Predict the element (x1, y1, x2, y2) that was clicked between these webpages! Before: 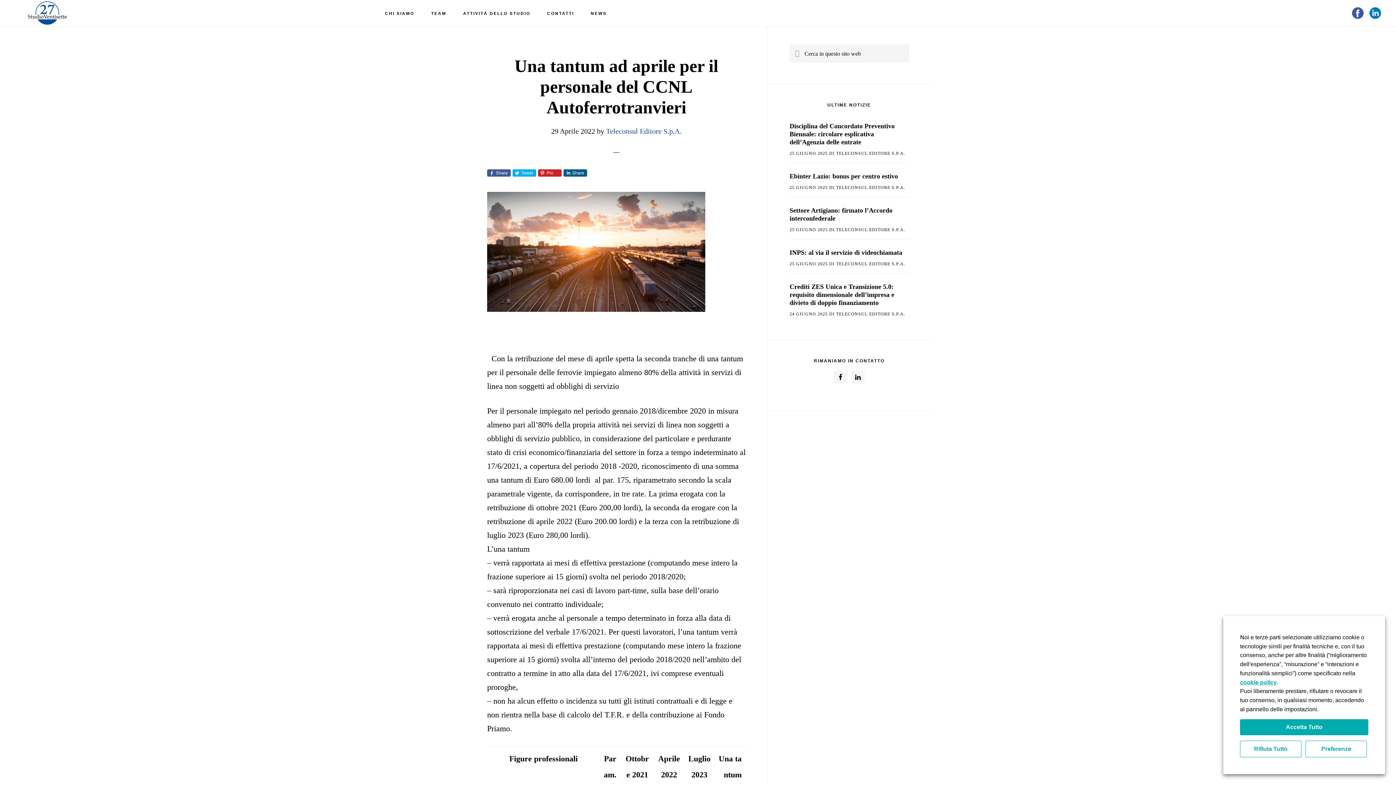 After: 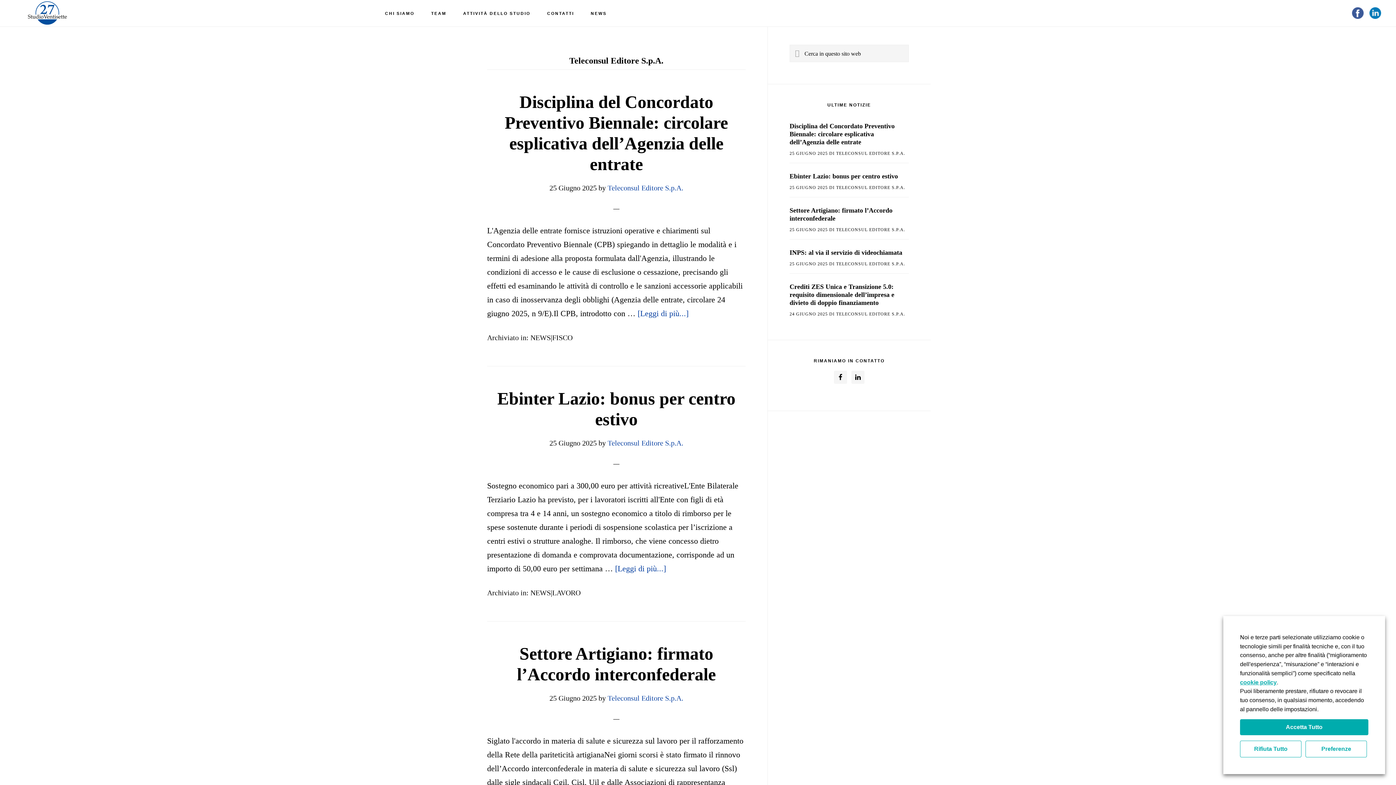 Action: label: TELECONSUL EDITORE S.P.A. bbox: (836, 227, 905, 232)